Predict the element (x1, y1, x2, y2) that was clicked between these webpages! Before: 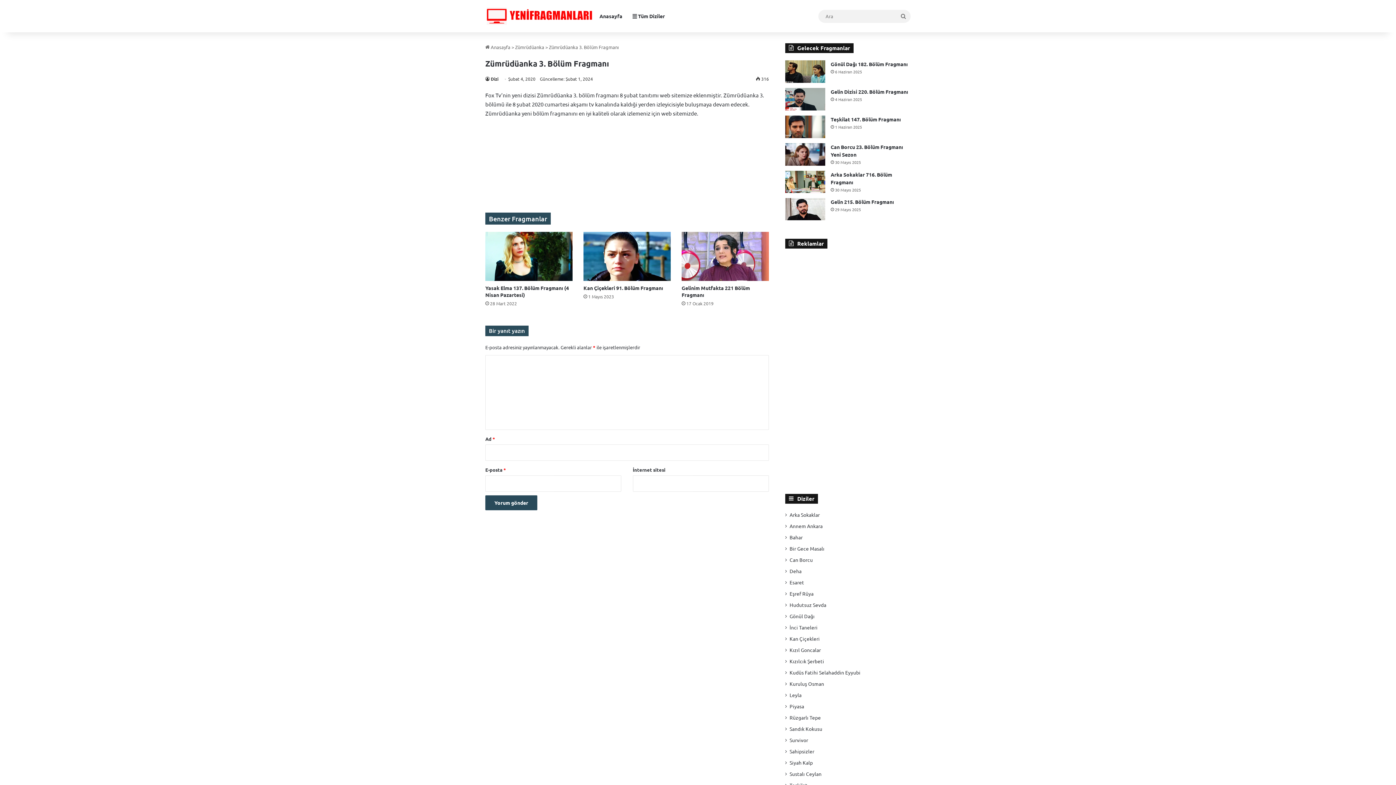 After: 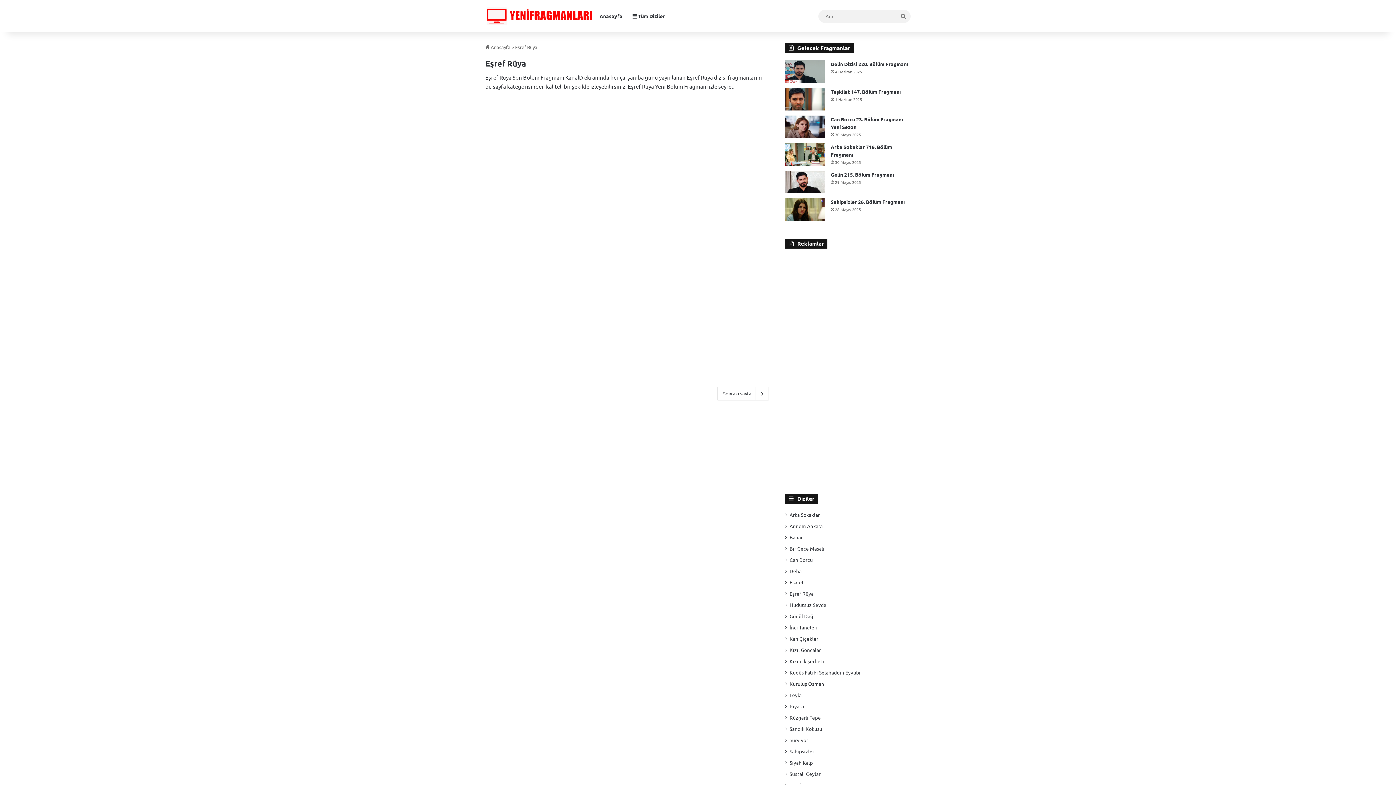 Action: bbox: (789, 590, 813, 597) label: Eşref Rüya